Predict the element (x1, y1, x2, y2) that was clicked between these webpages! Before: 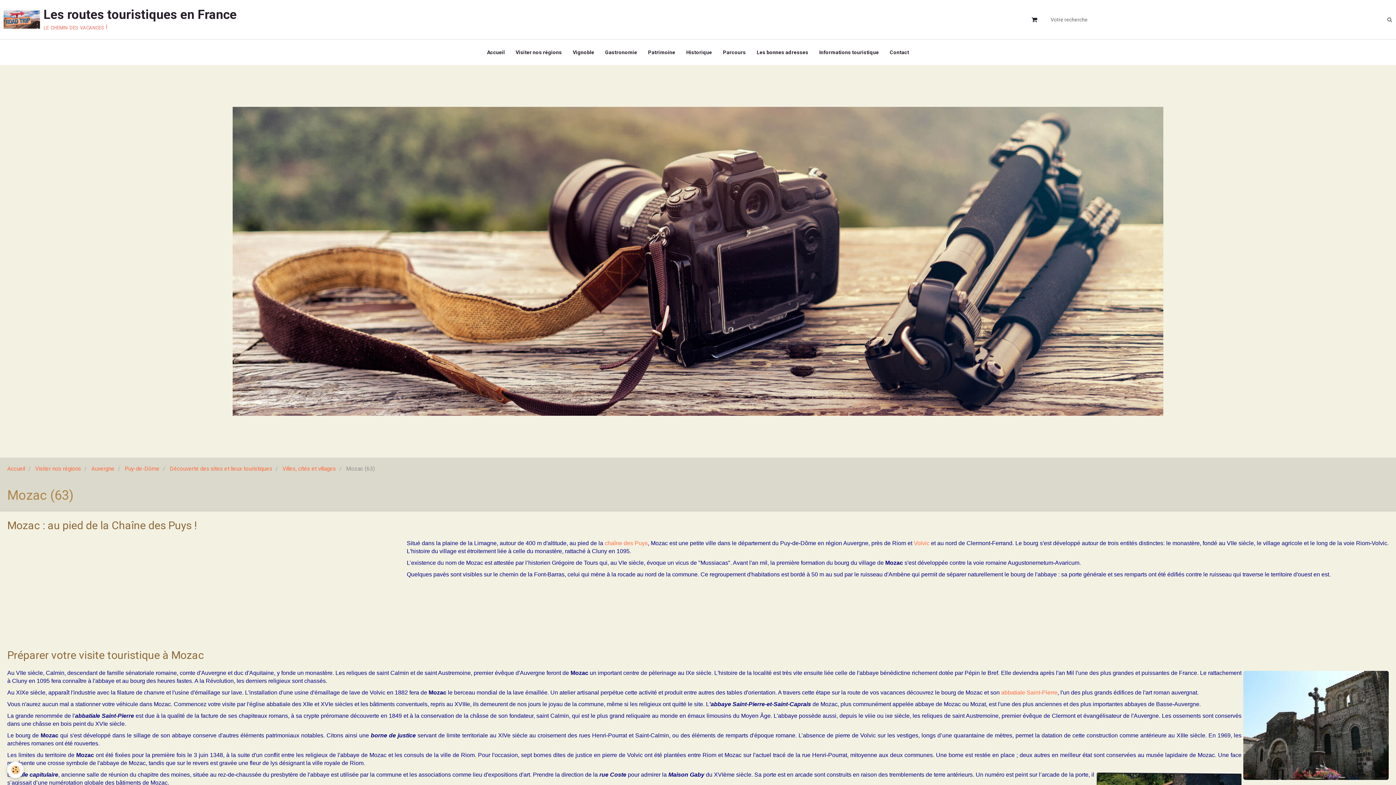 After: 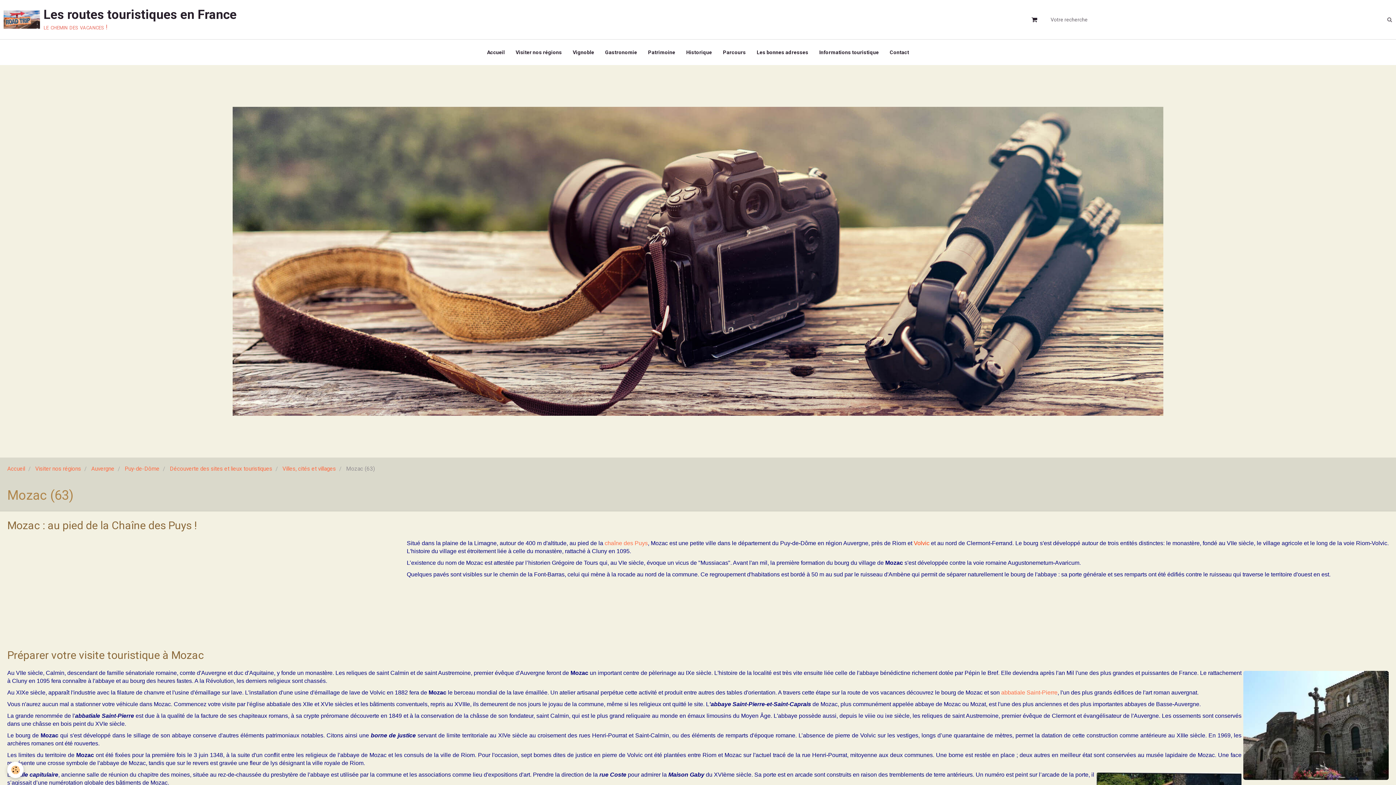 Action: label: Volvic bbox: (914, 540, 929, 546)